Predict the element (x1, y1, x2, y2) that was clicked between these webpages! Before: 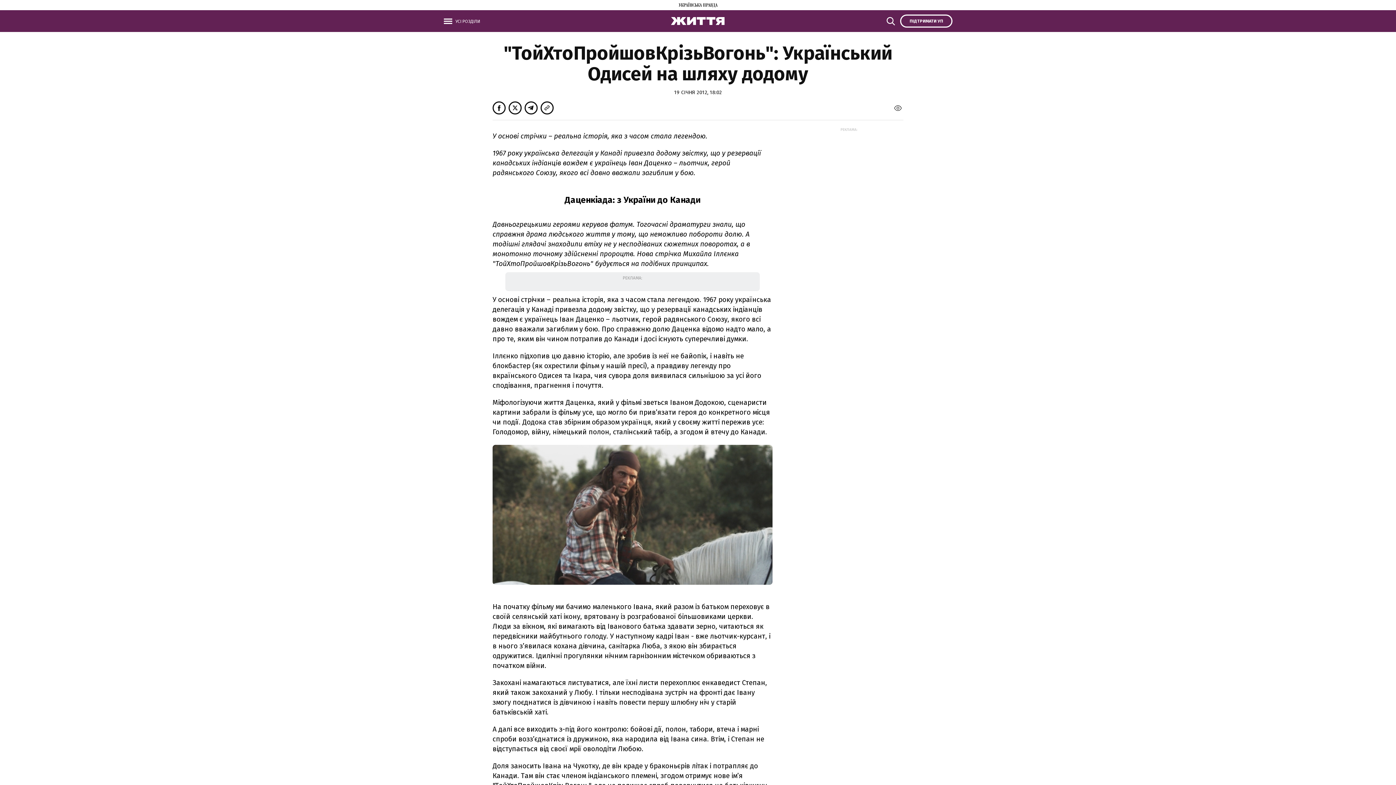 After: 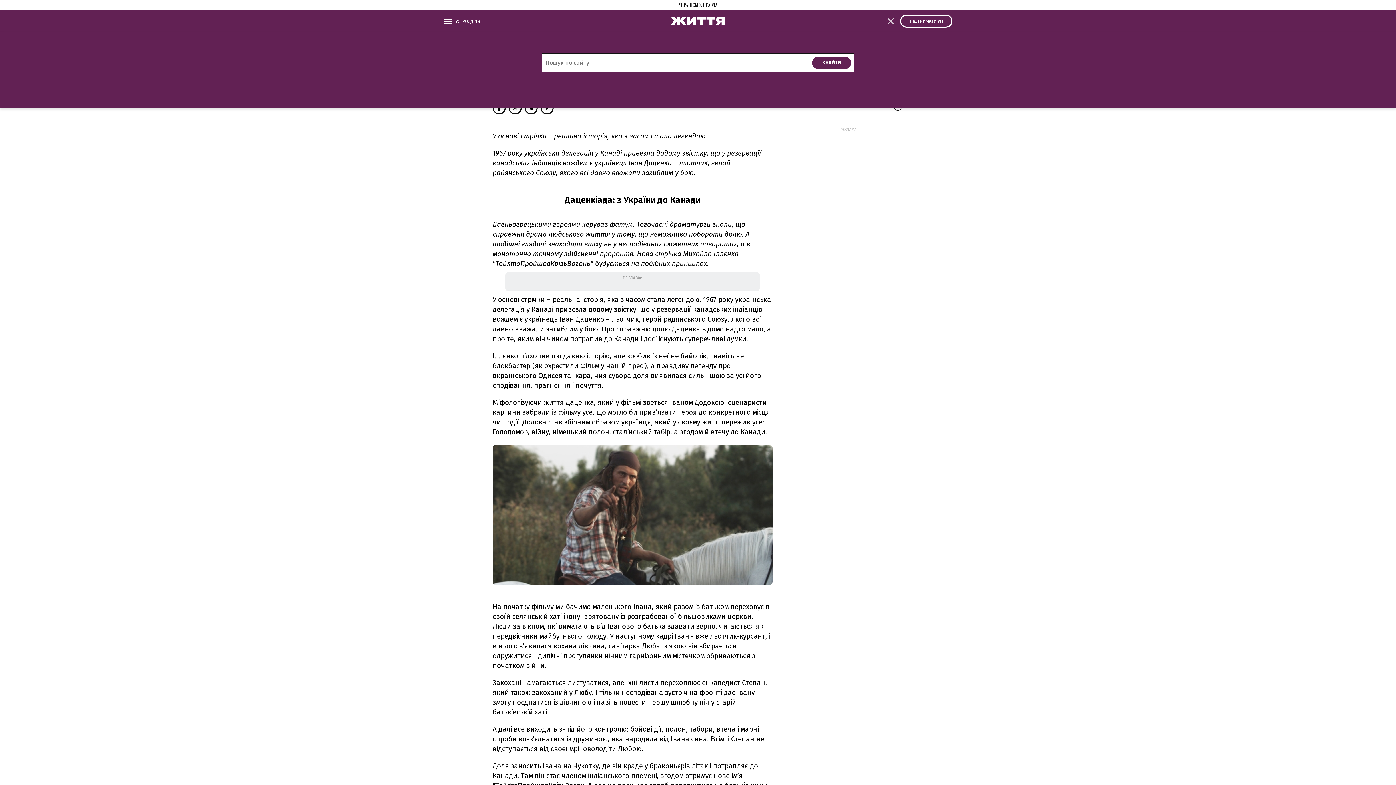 Action: bbox: (886, 14, 898, 27)